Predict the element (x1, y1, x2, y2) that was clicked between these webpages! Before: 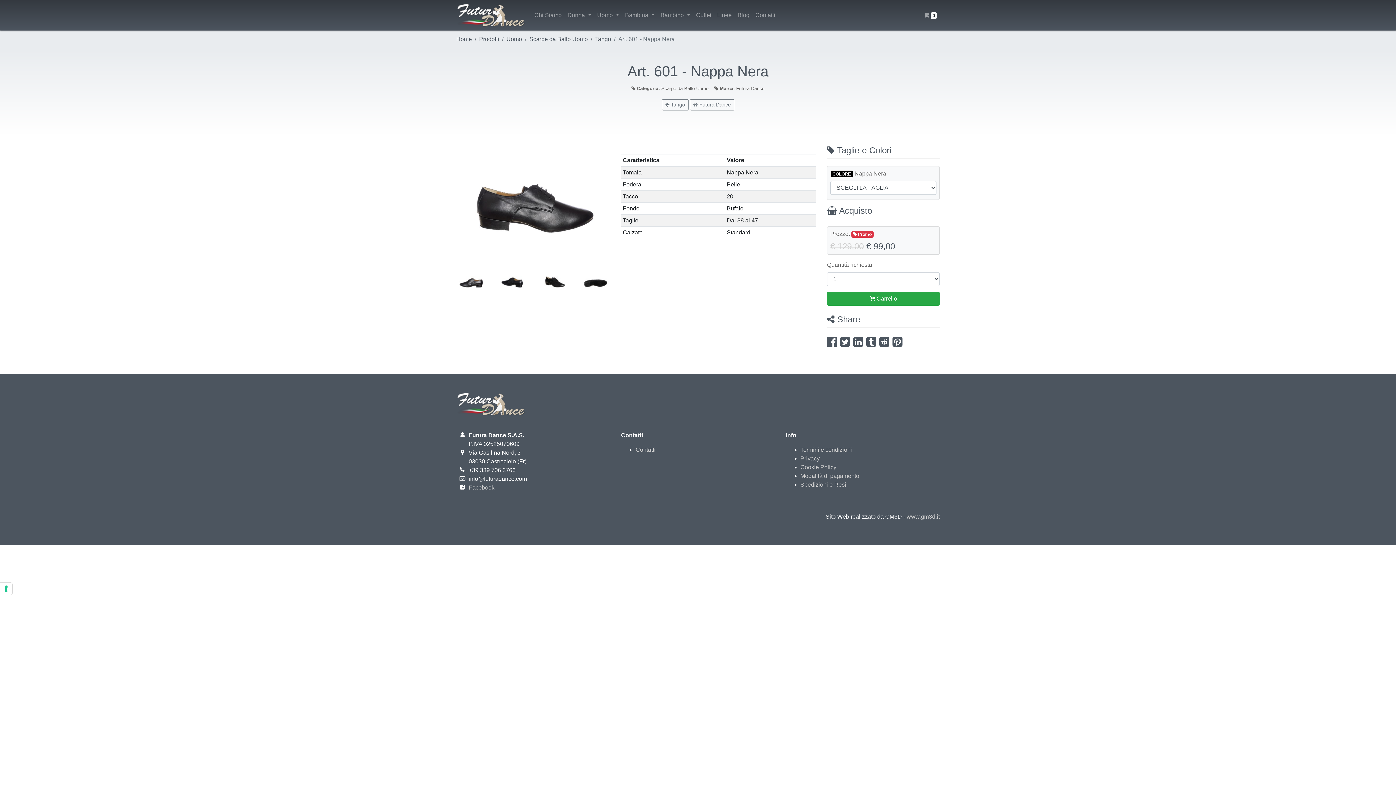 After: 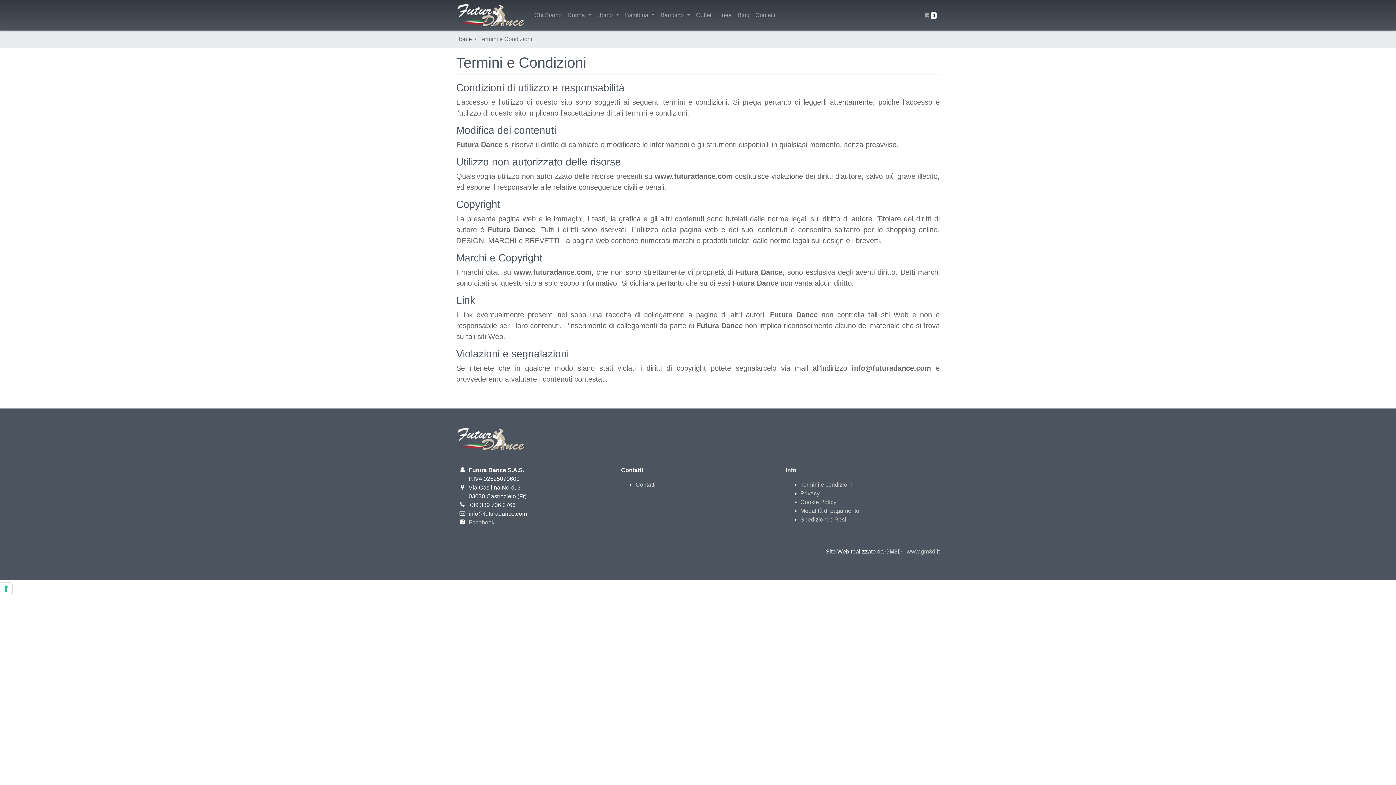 Action: bbox: (800, 446, 852, 453) label: Termini e condizioni